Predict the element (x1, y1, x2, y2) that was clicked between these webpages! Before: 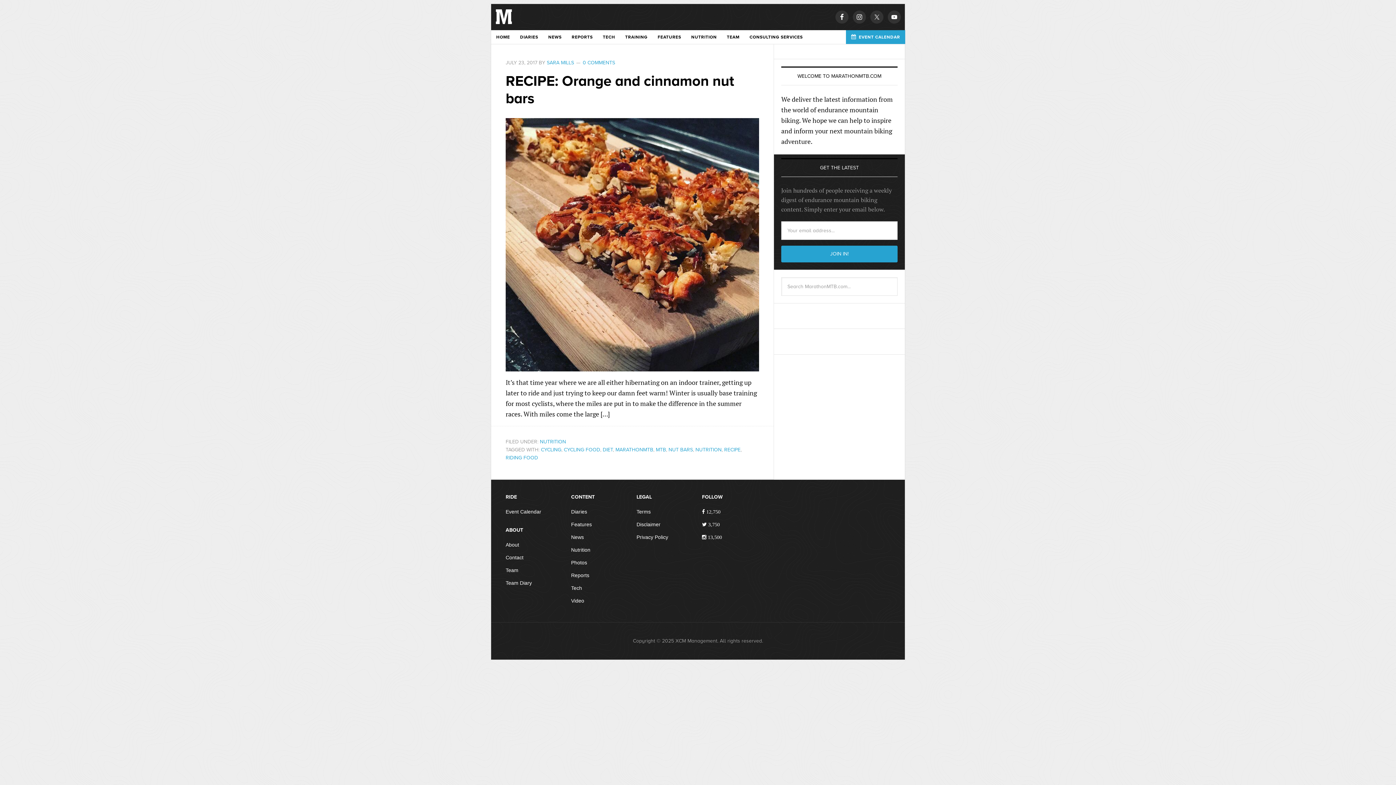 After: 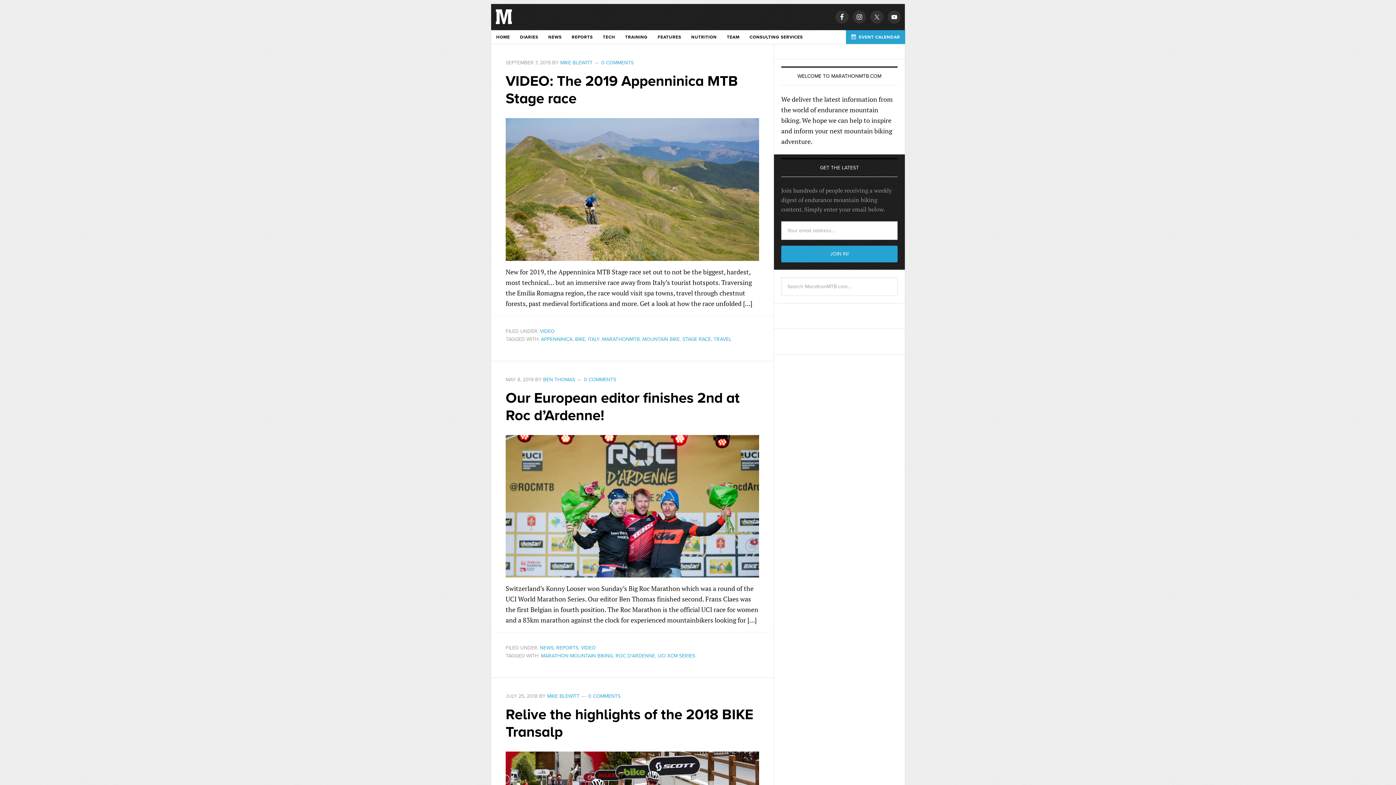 Action: label: Video bbox: (571, 598, 584, 604)